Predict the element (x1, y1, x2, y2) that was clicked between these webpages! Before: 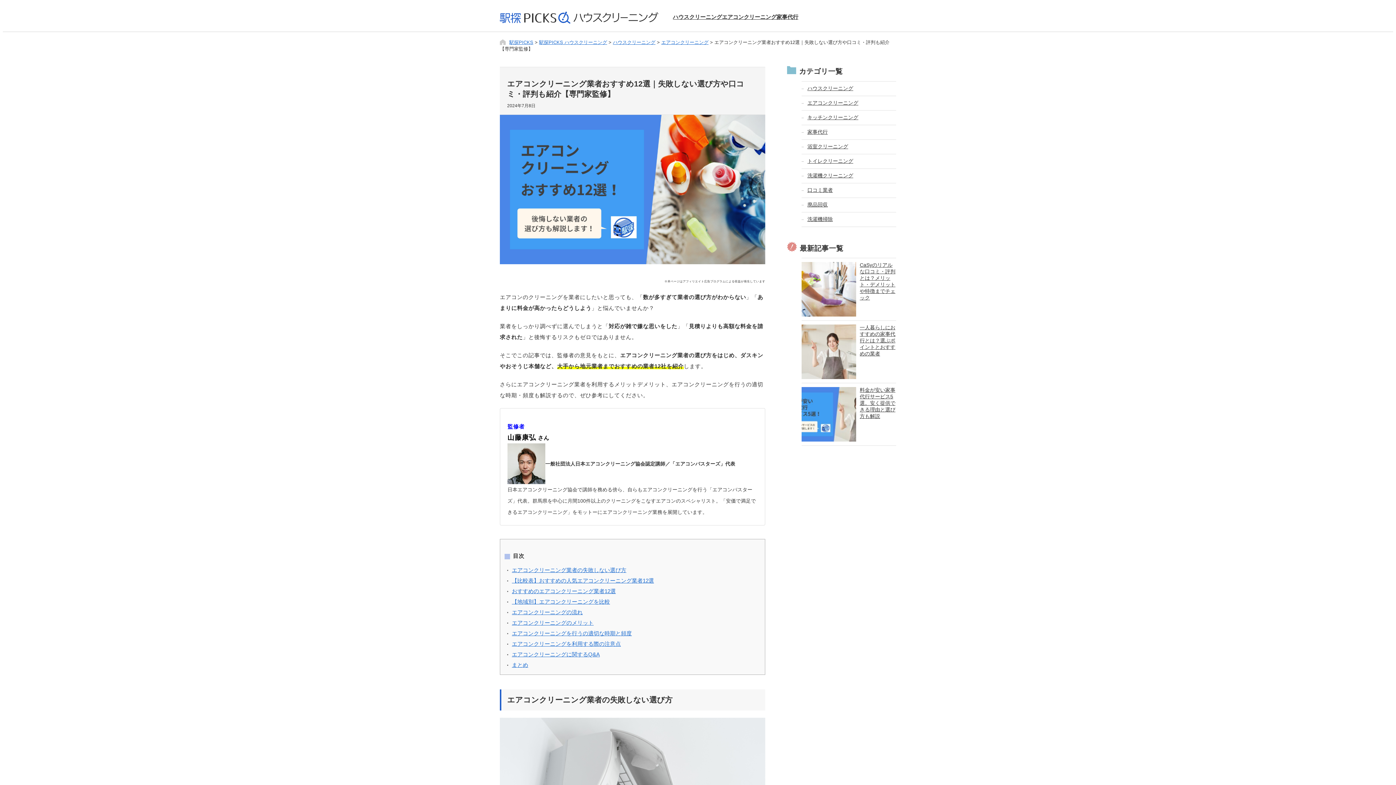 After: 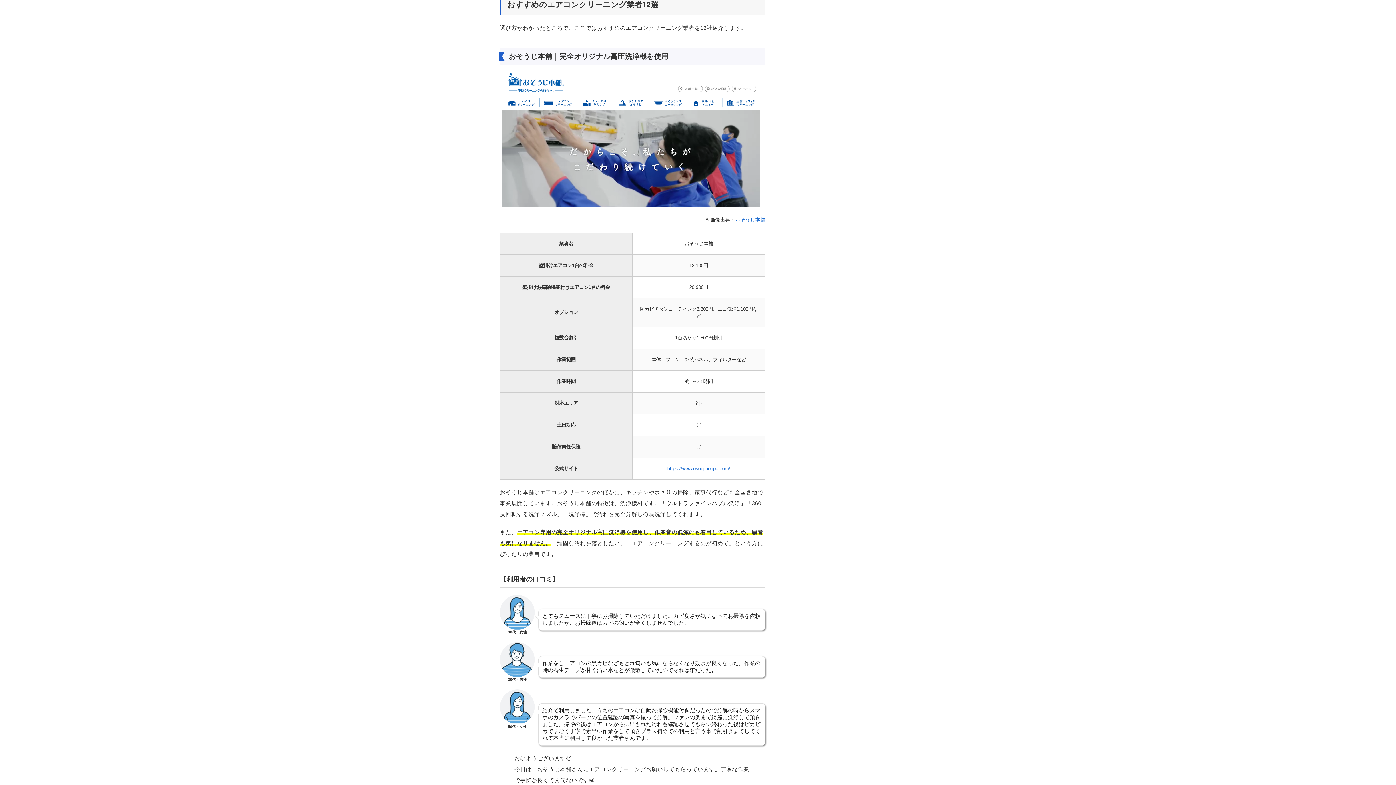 Action: bbox: (512, 588, 616, 594) label: おすすめのエアコンクリーニング業者12選